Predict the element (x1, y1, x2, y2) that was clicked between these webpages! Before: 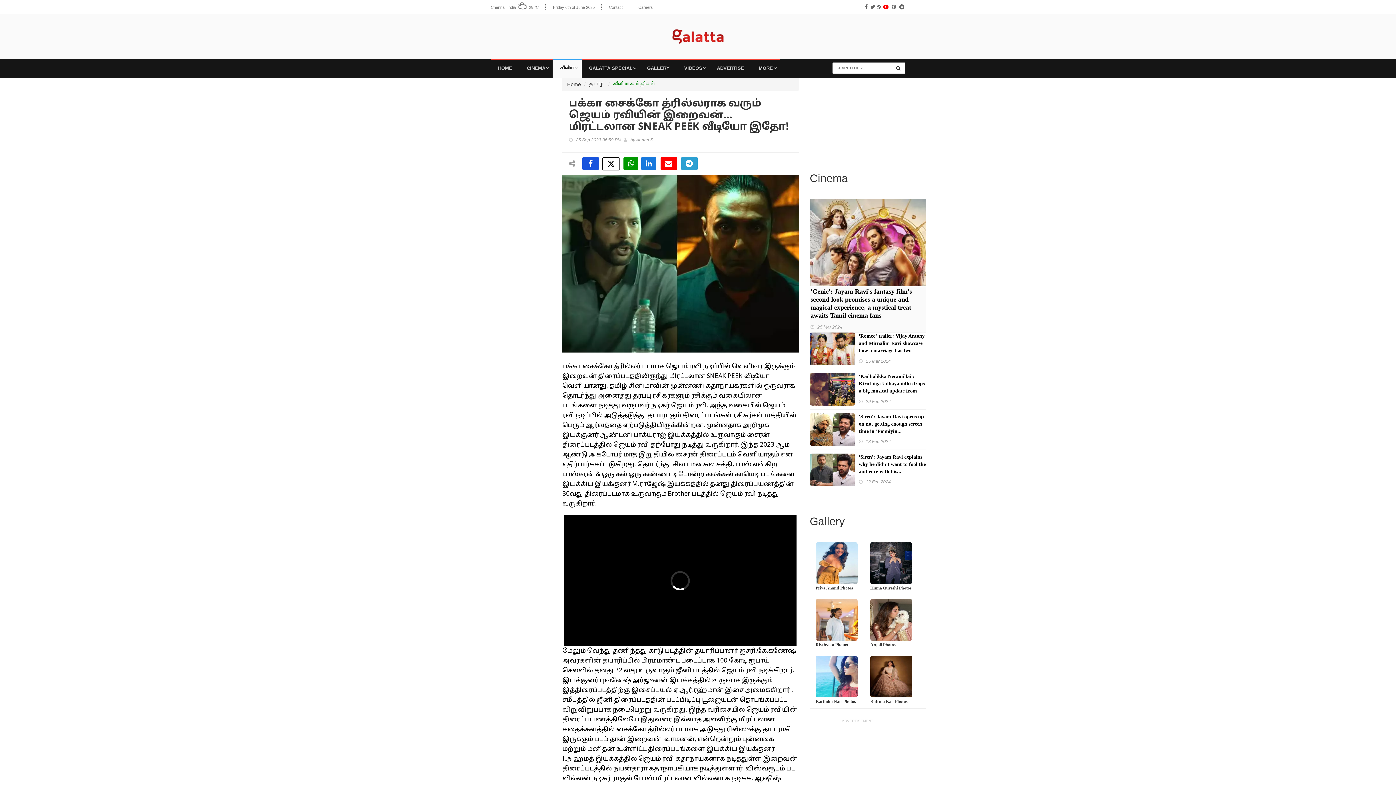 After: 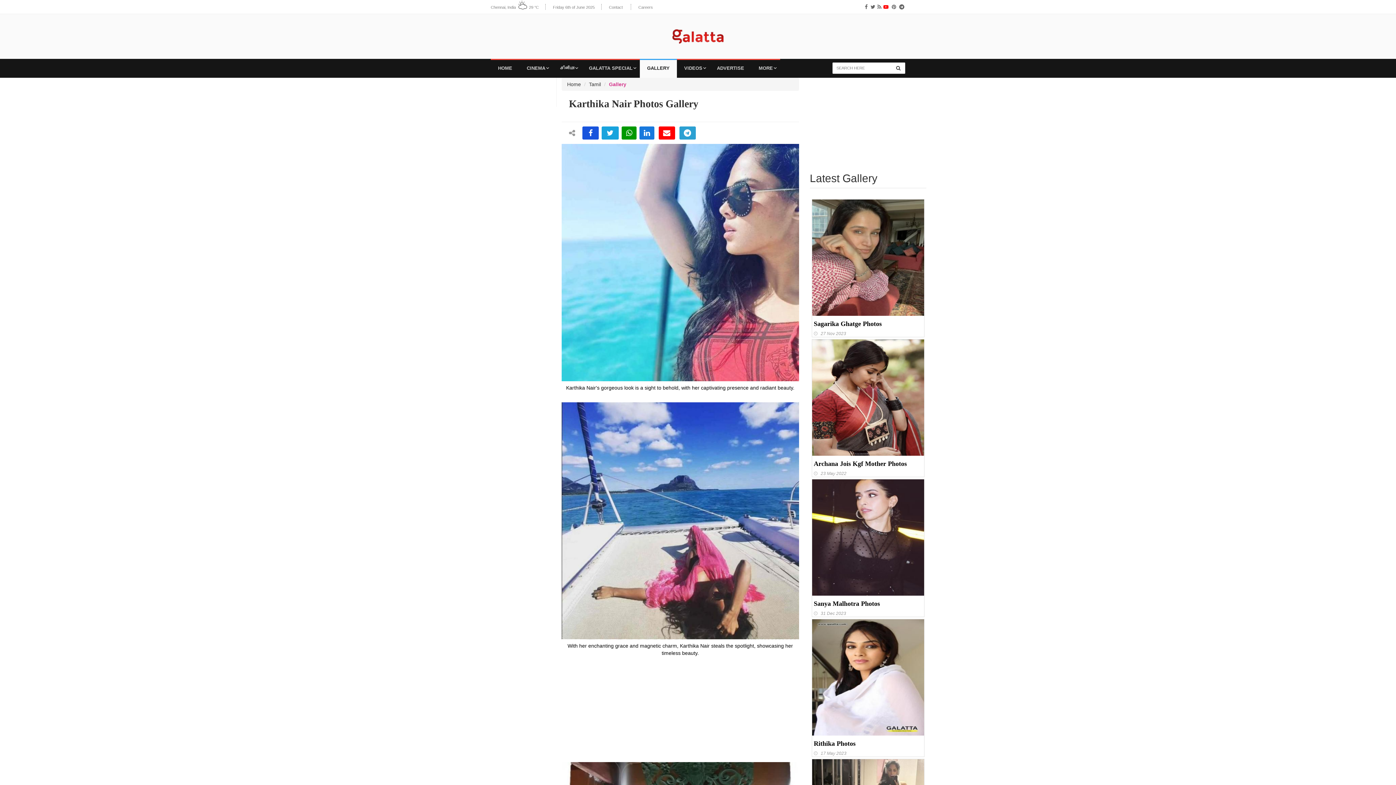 Action: label: Karthika Nair Photos bbox: (815, 698, 856, 704)